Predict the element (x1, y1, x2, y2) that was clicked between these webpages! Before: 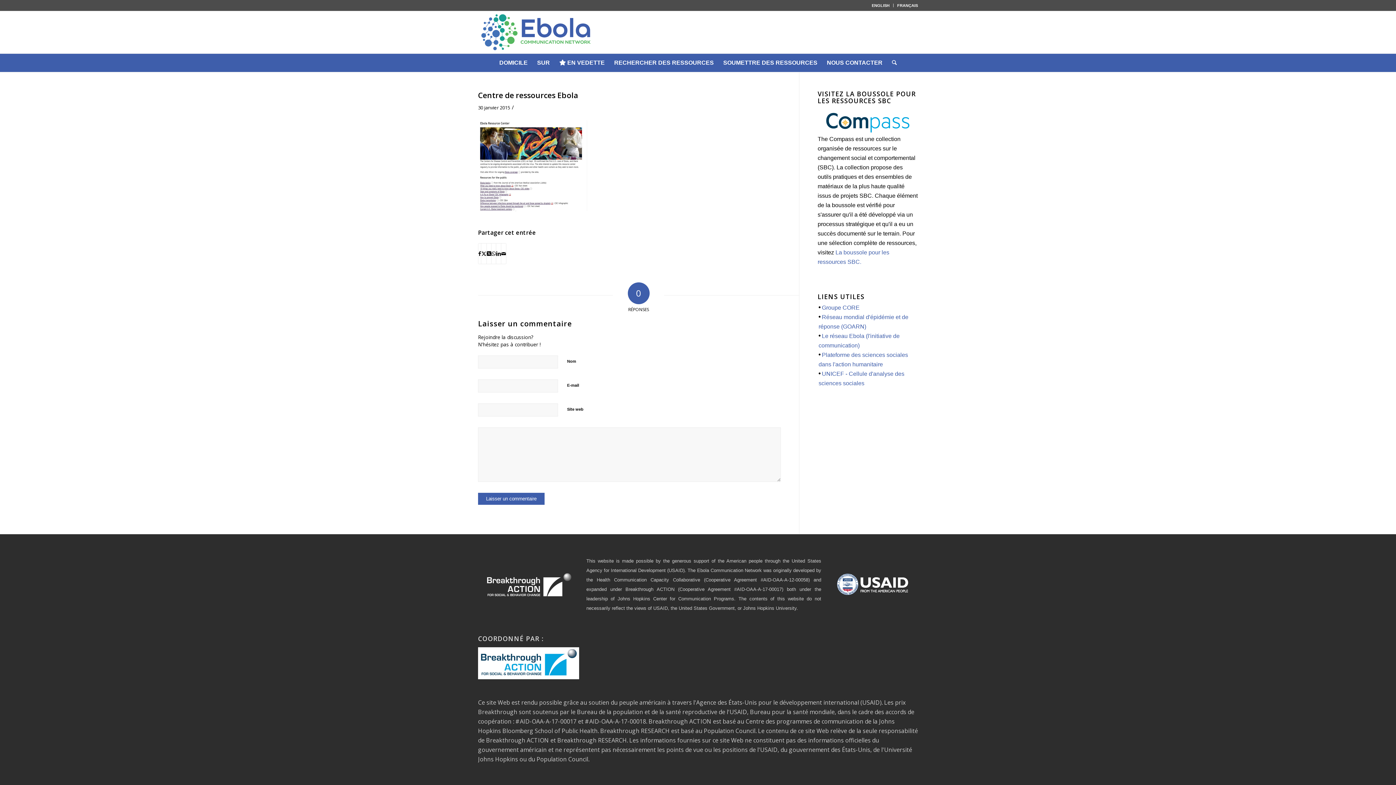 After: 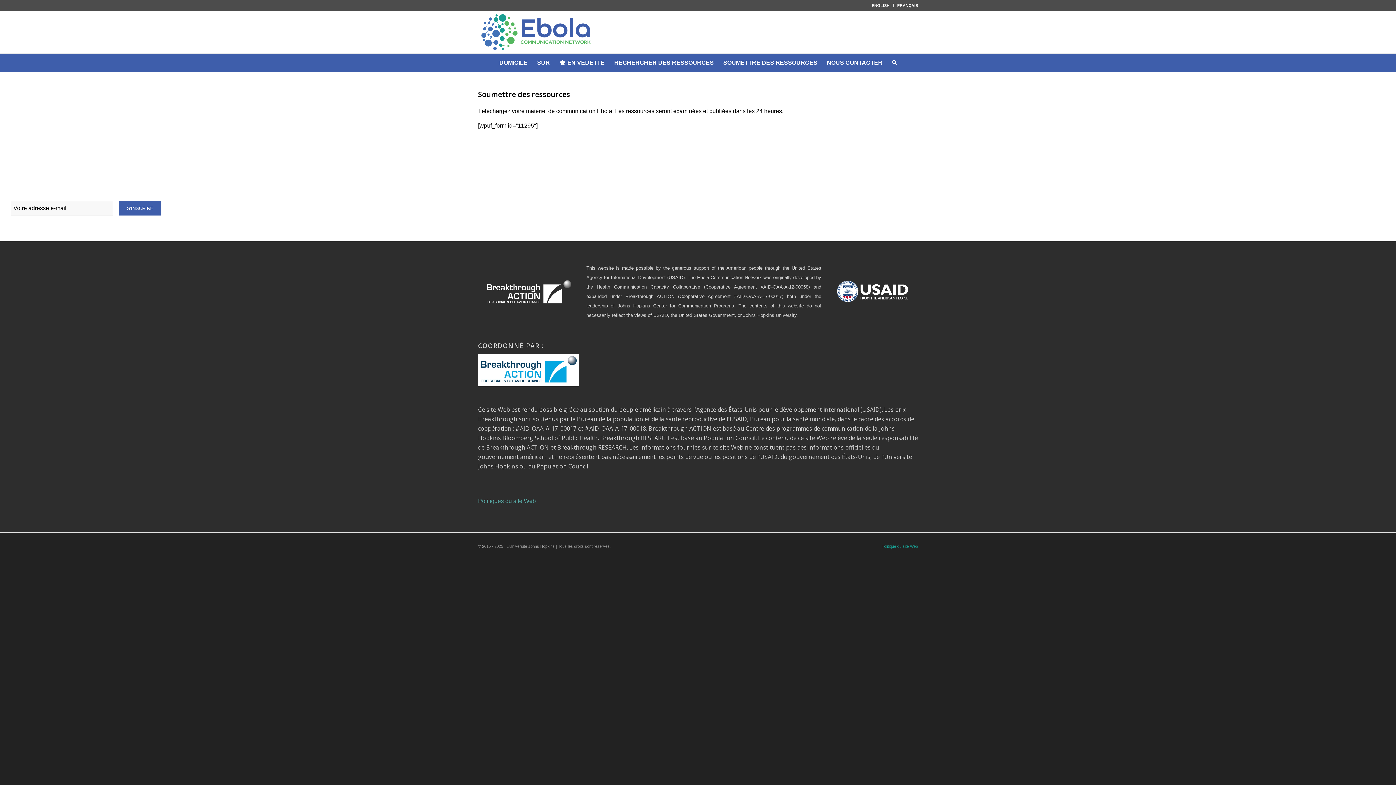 Action: bbox: (718, 53, 822, 72) label: SOUMETTRE DES RESSOURCES